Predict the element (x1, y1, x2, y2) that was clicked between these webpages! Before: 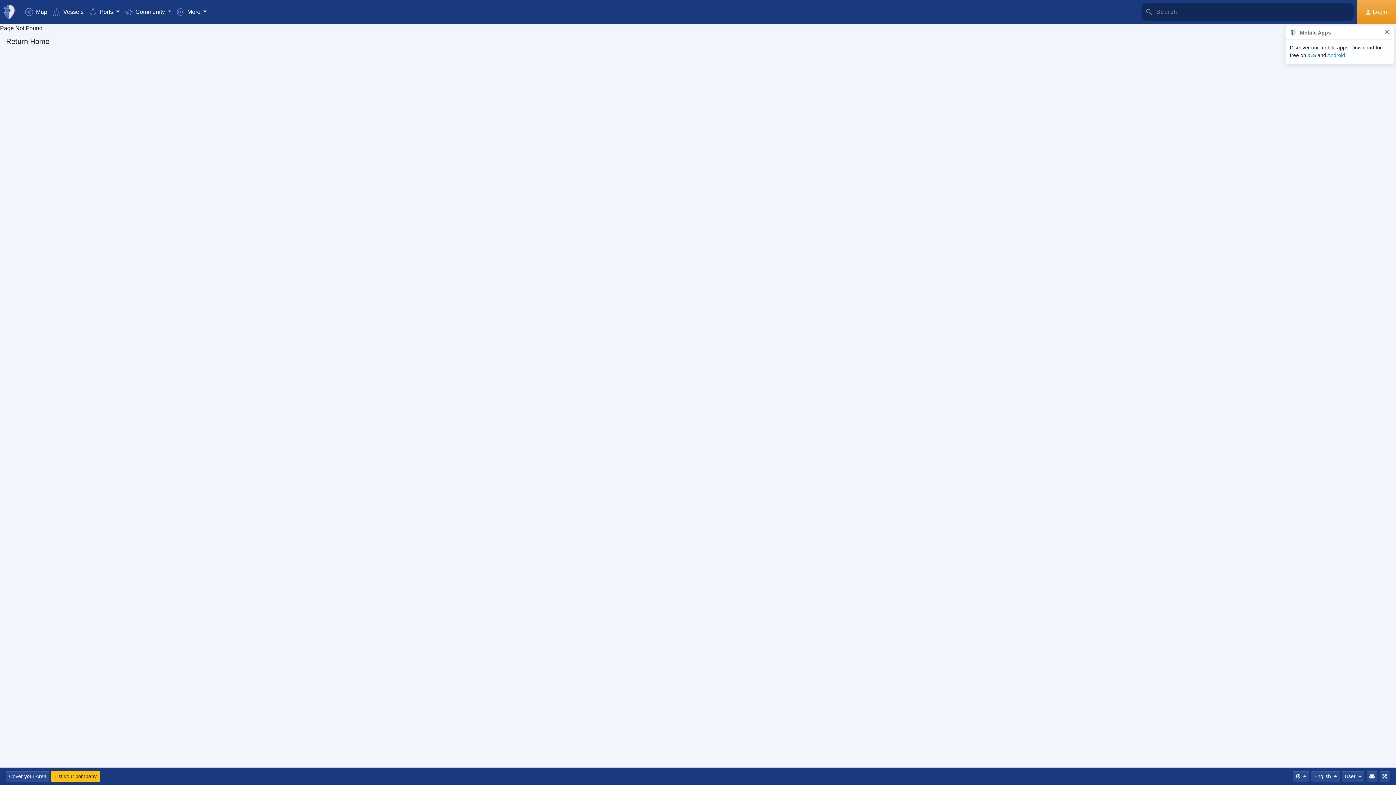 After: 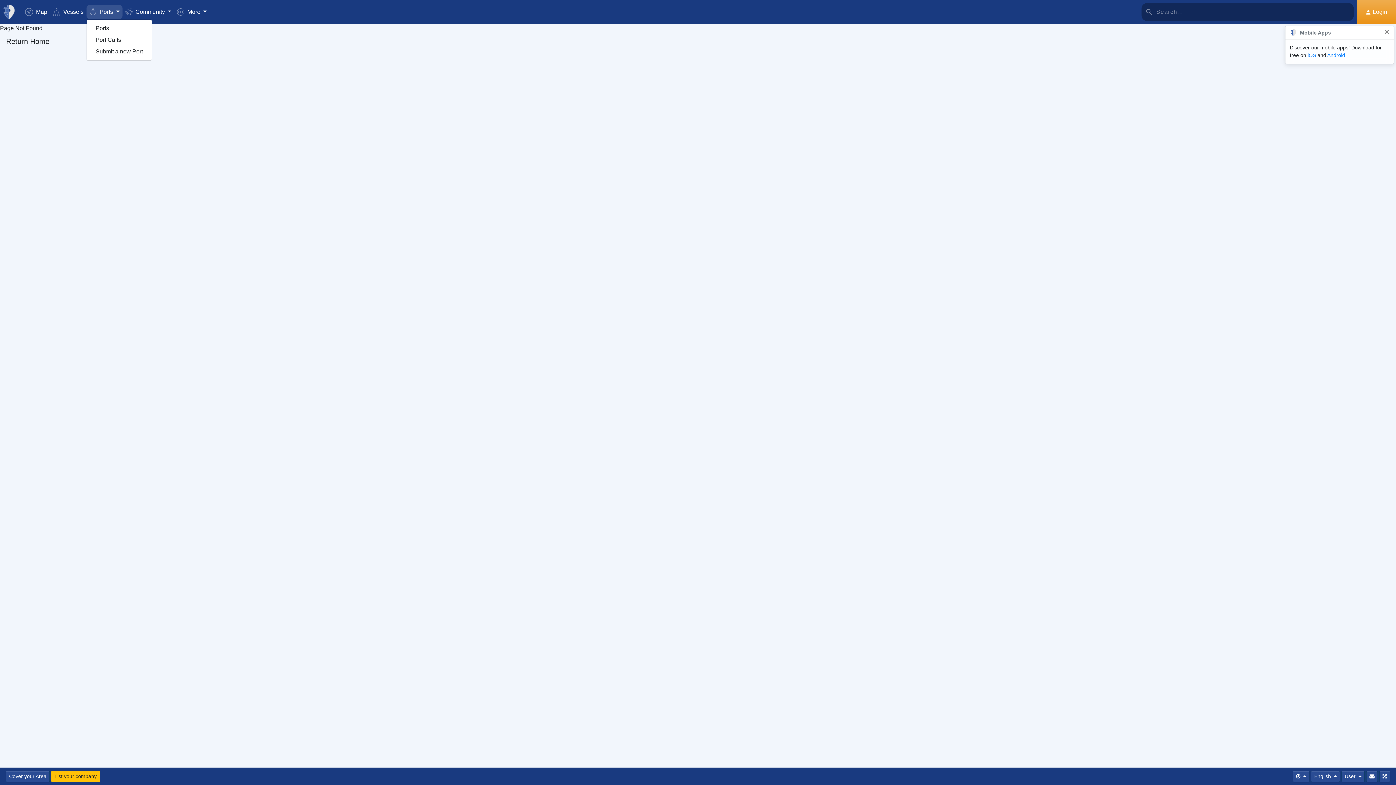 Action: label:  Ports  bbox: (86, 4, 122, 19)